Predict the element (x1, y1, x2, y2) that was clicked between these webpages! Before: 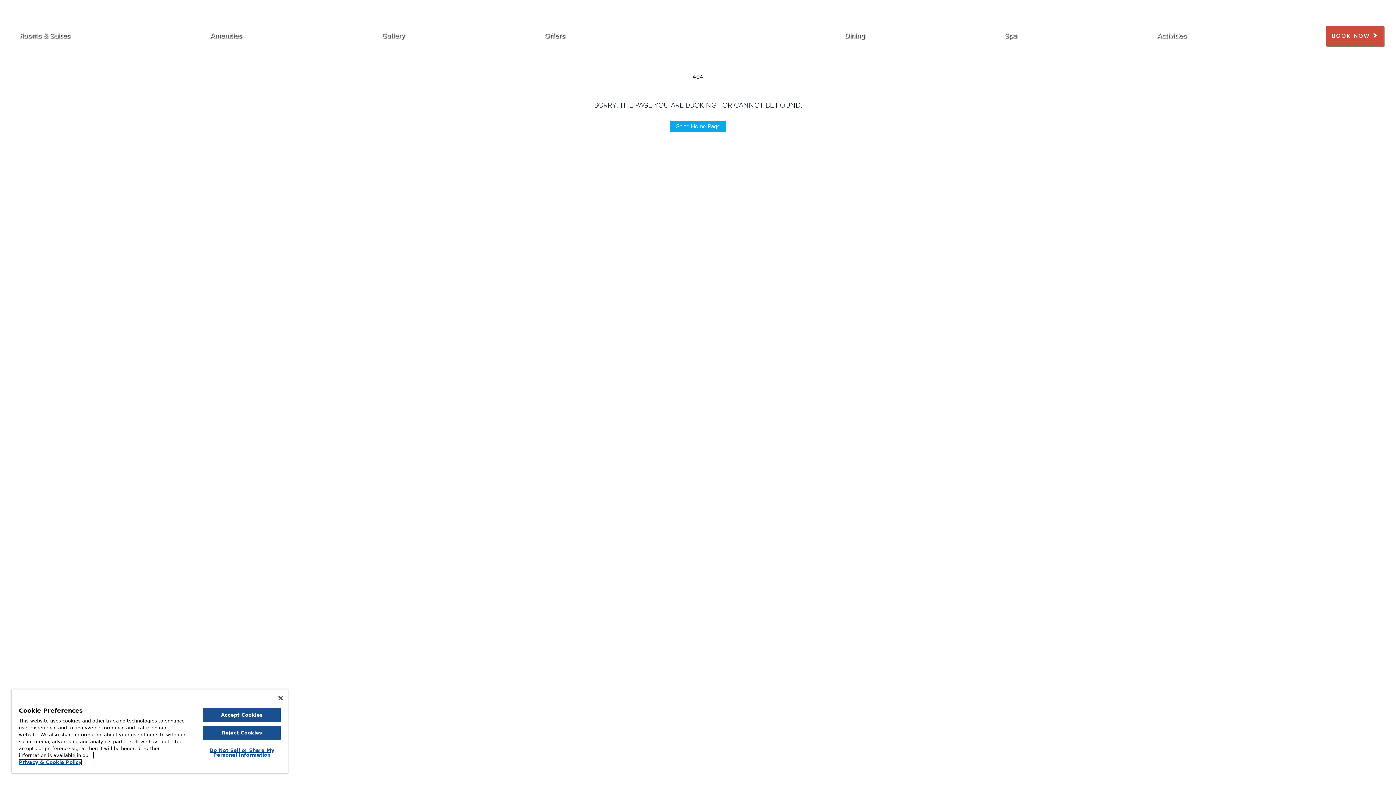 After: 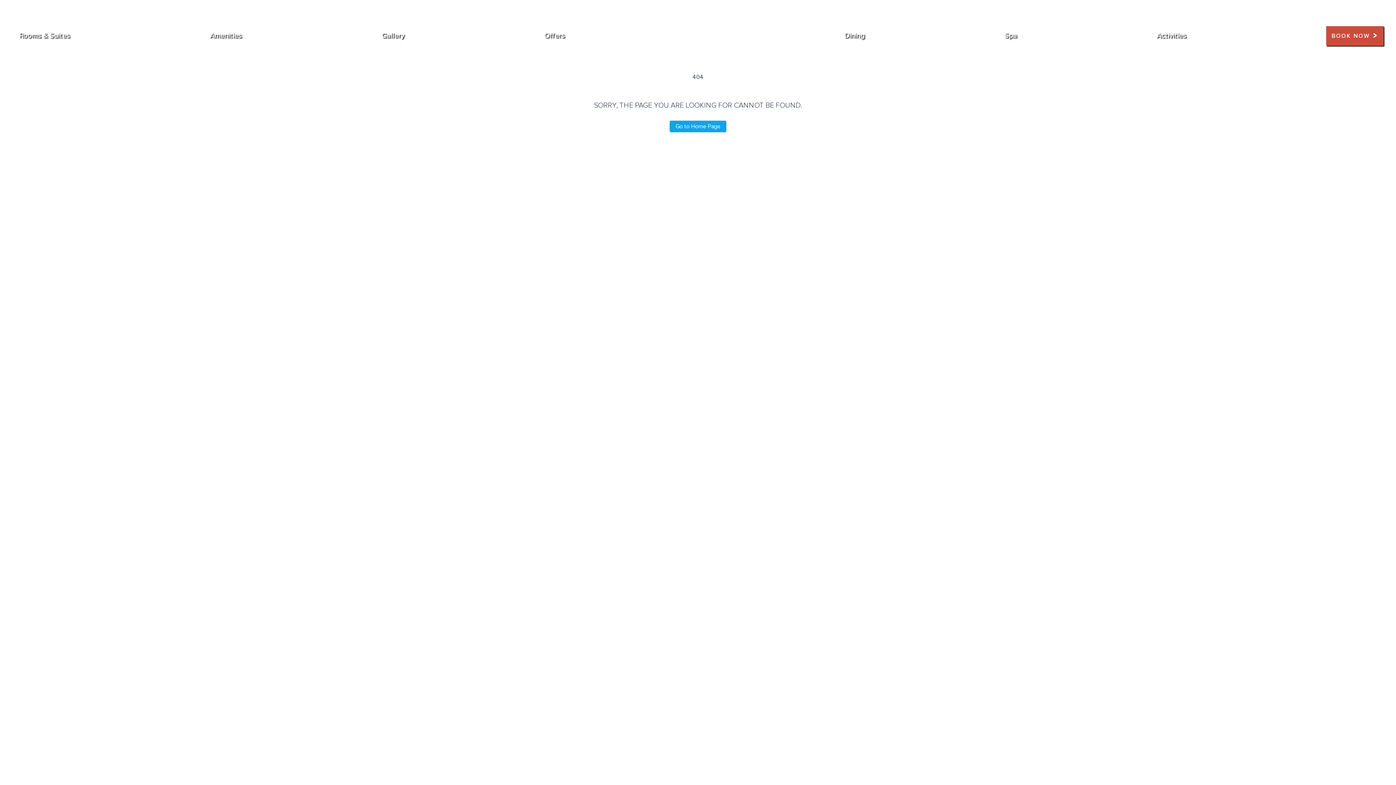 Action: label: Close bbox: (278, 696, 282, 700)